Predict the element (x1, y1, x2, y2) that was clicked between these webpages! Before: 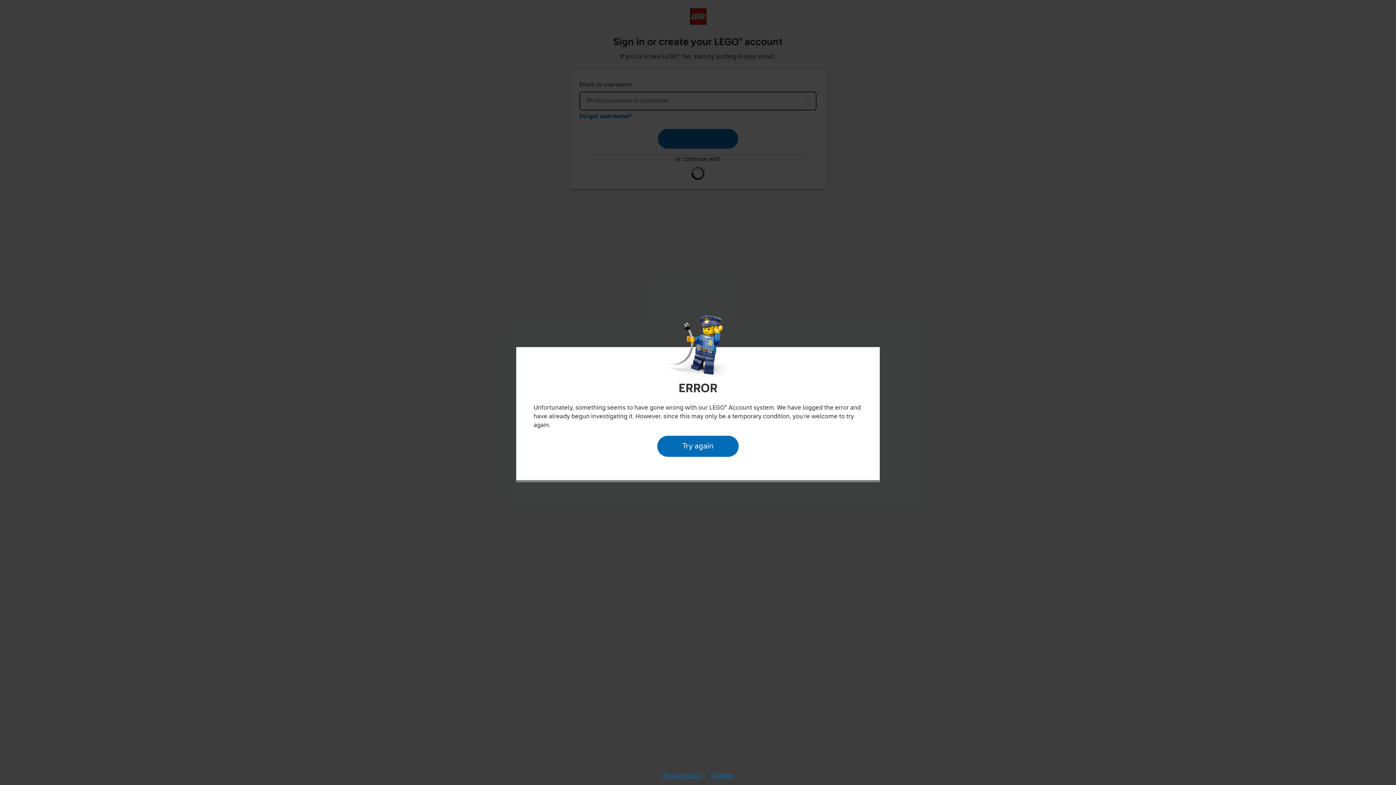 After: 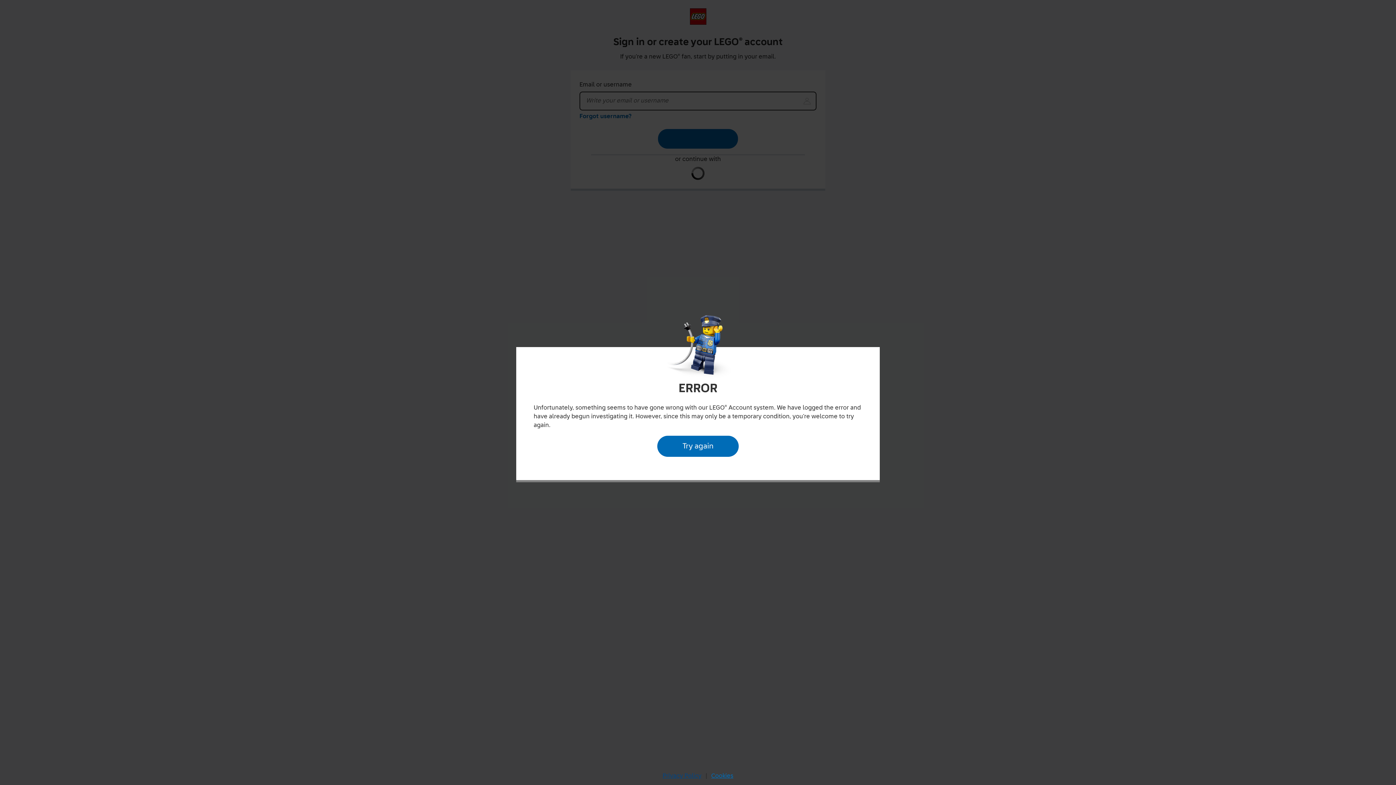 Action: label: Privacy Policy bbox: (661, 771, 703, 782)